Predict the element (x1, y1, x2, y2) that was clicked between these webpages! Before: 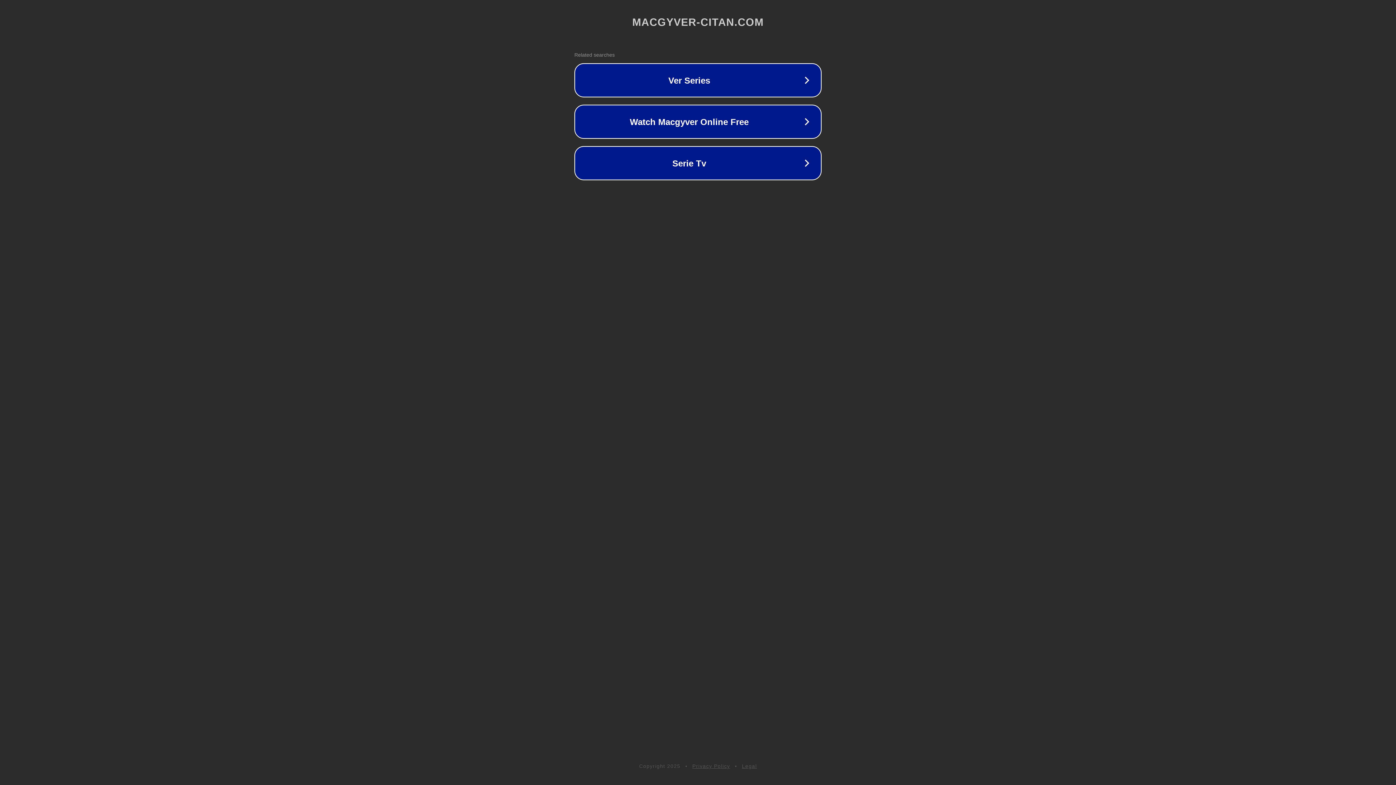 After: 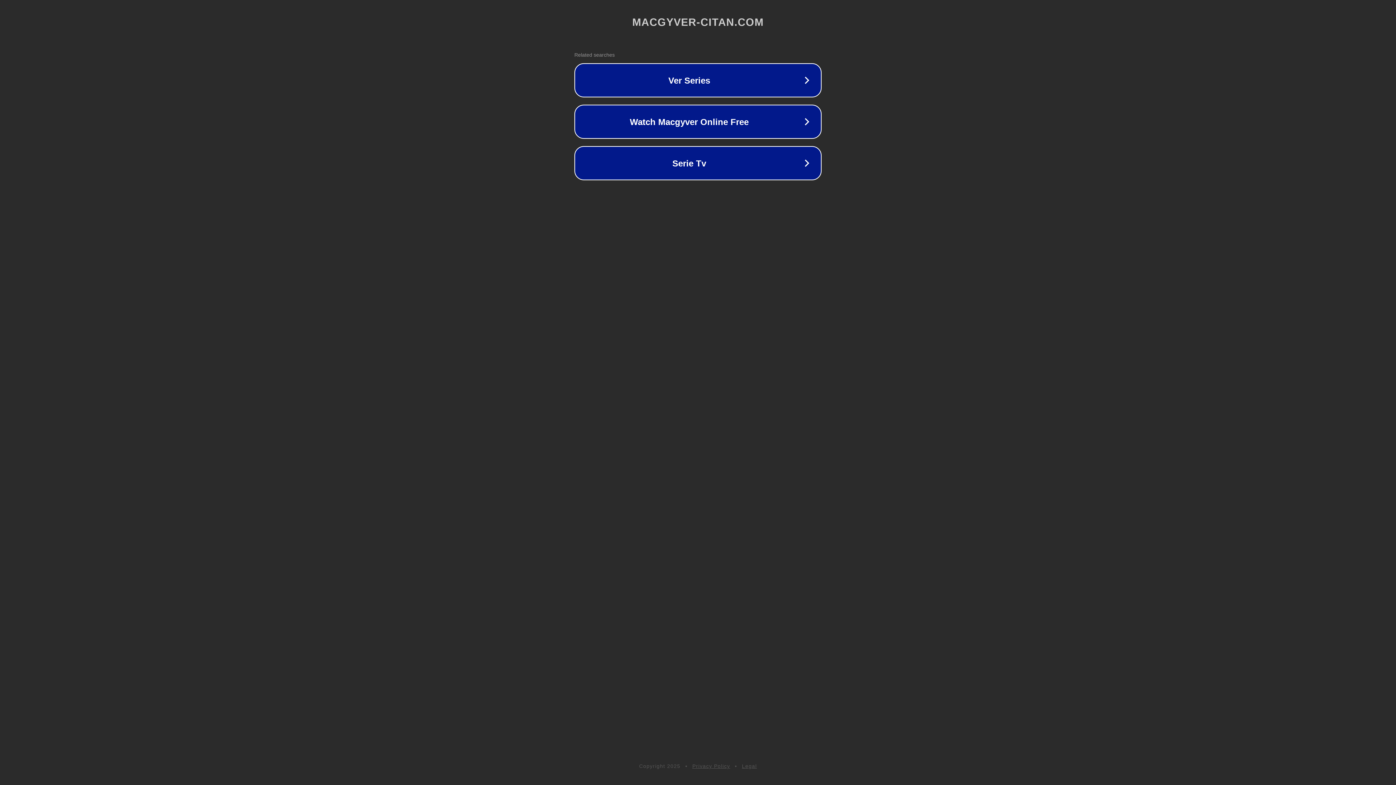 Action: label: Privacy Policy bbox: (692, 763, 730, 769)